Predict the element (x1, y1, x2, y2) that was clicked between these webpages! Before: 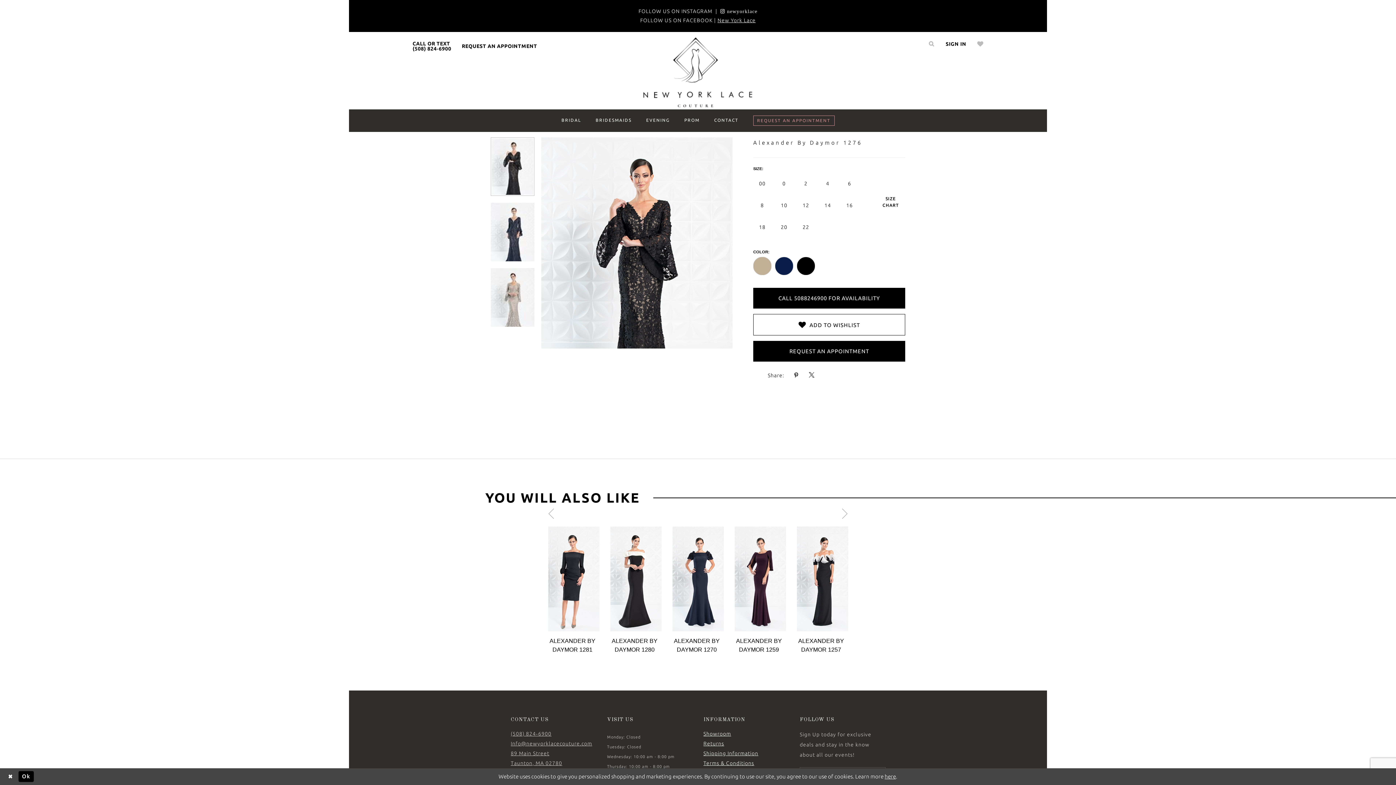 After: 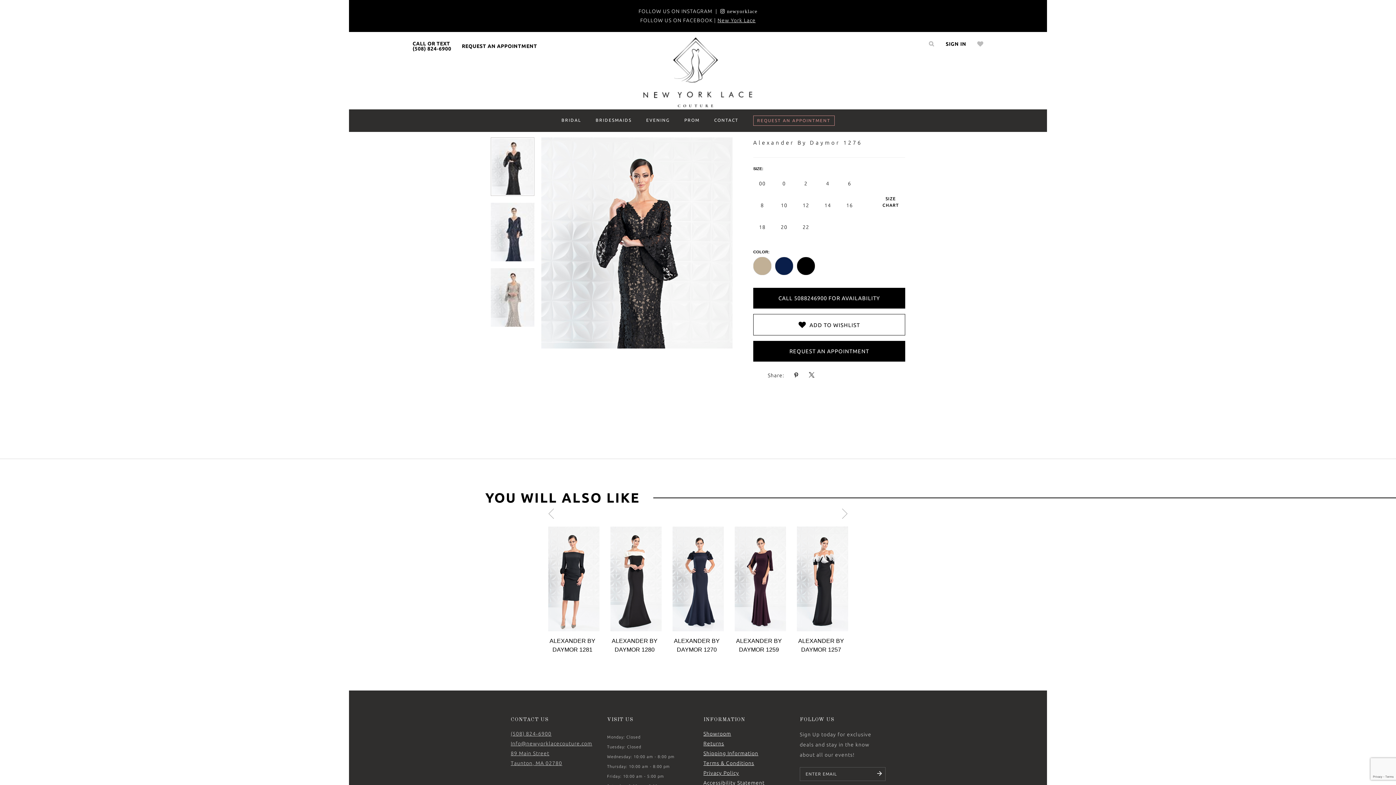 Action: label: Submit Dialog bbox: (18, 771, 33, 782)